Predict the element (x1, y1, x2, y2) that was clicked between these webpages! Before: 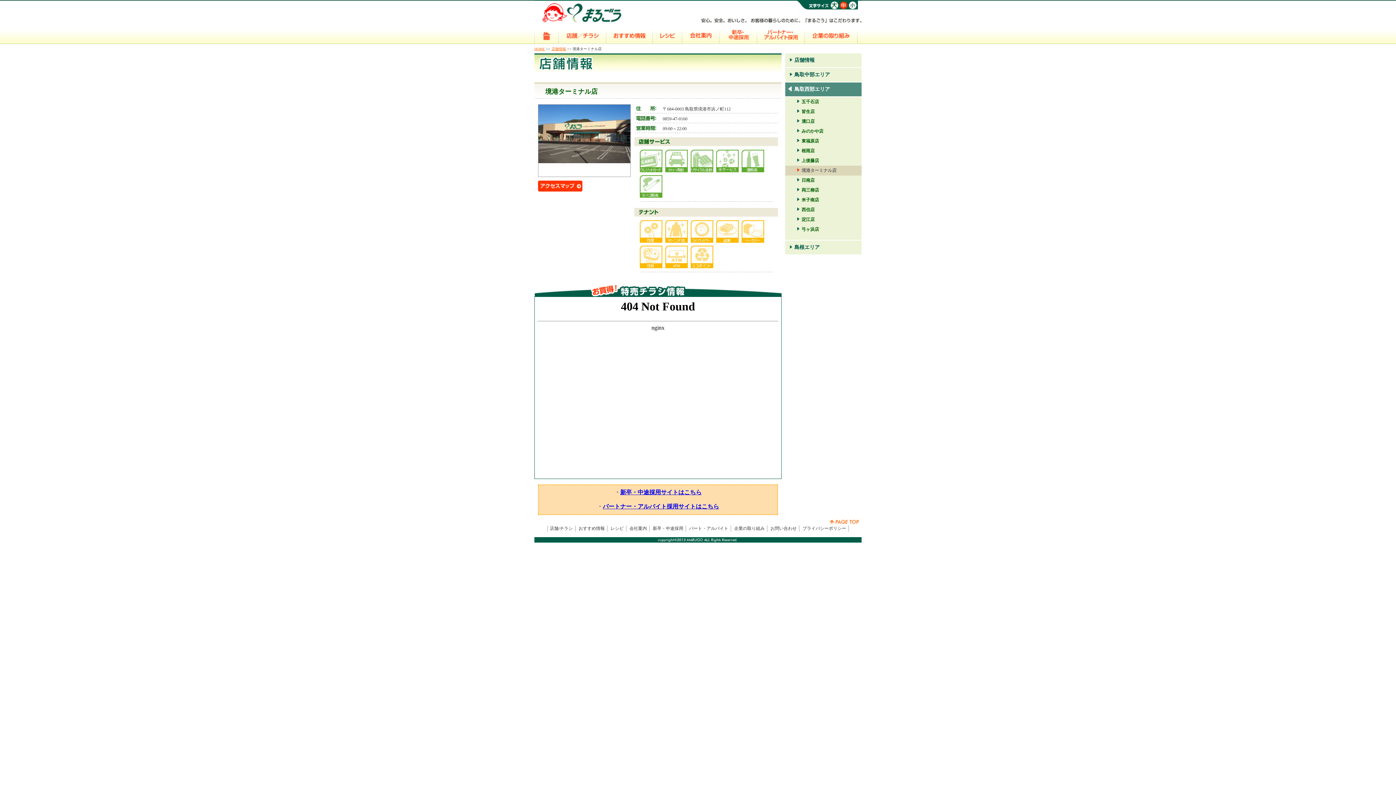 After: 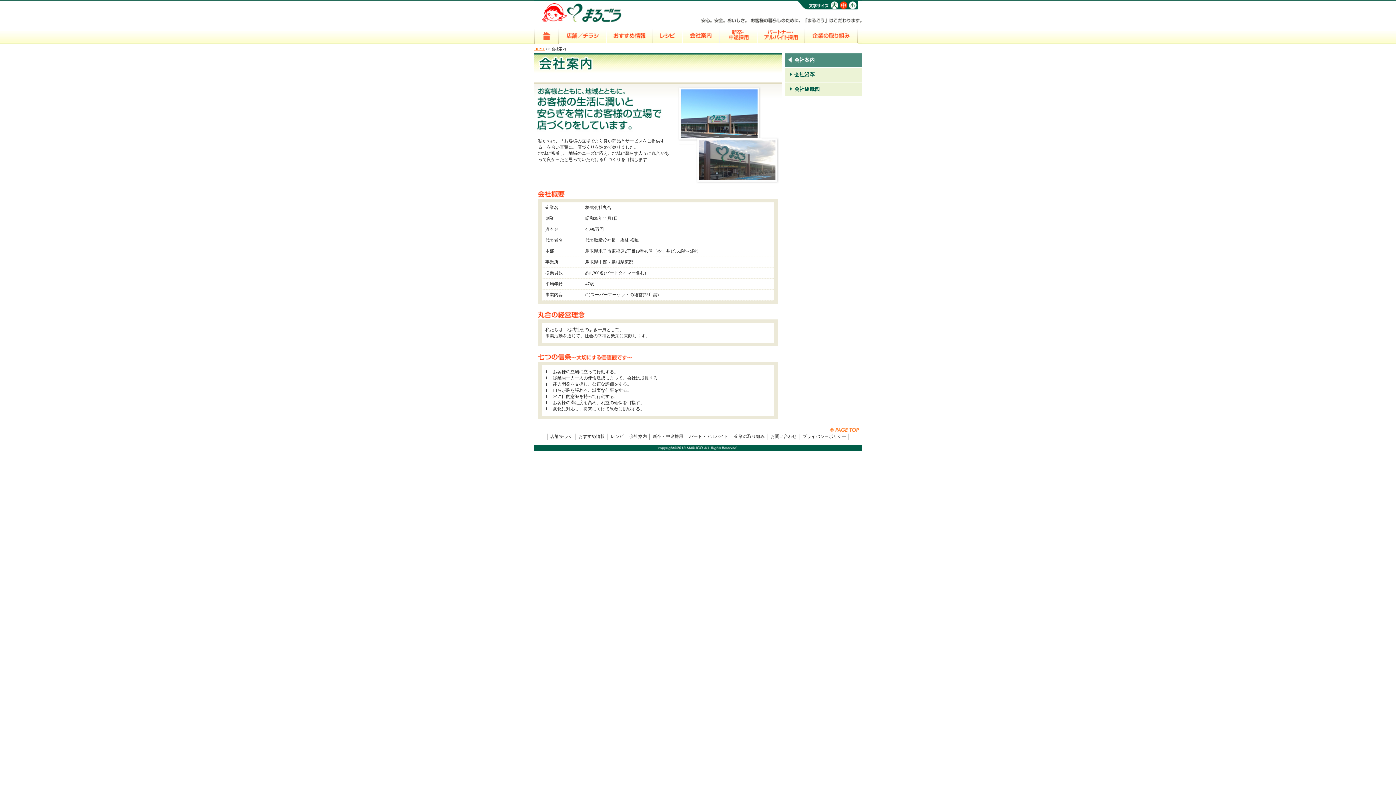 Action: bbox: (629, 526, 647, 531) label: 会社案内